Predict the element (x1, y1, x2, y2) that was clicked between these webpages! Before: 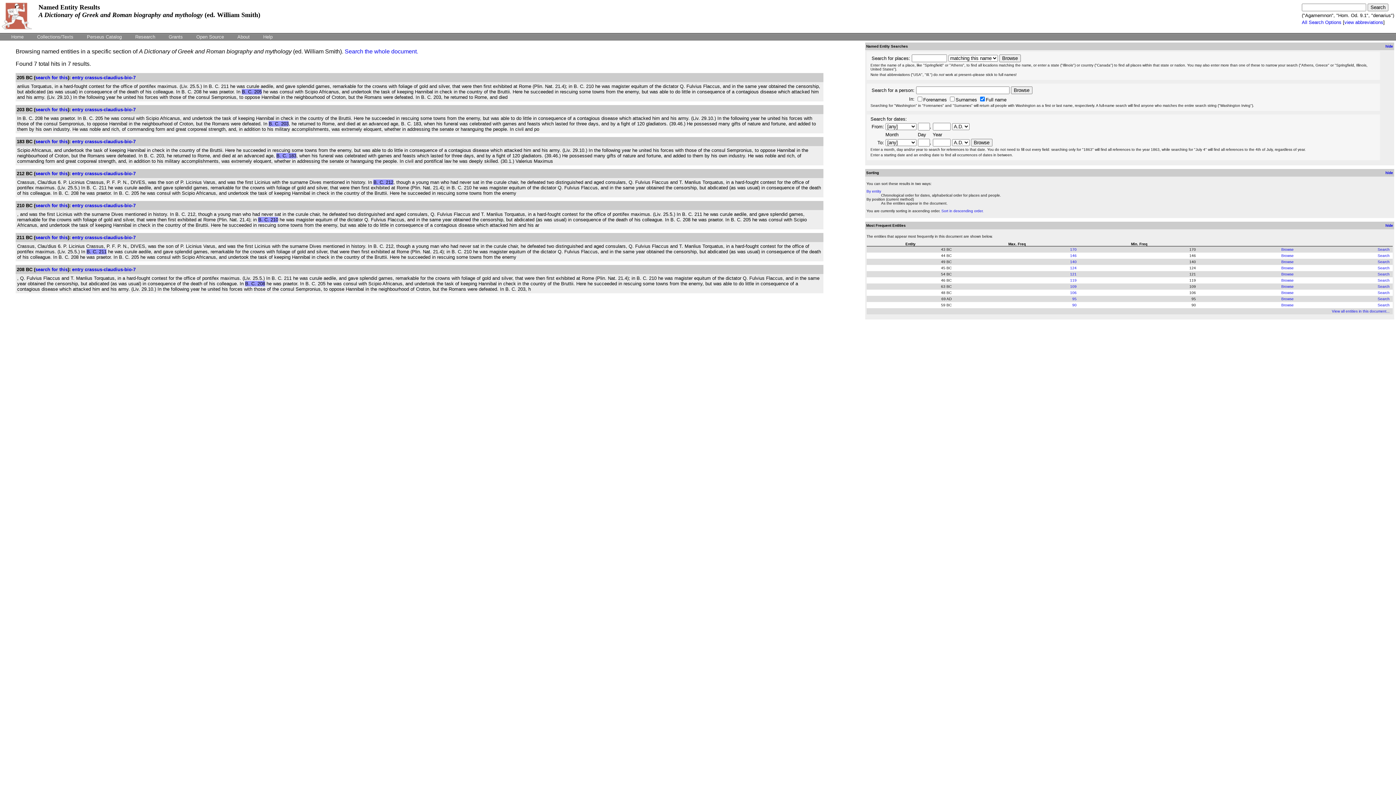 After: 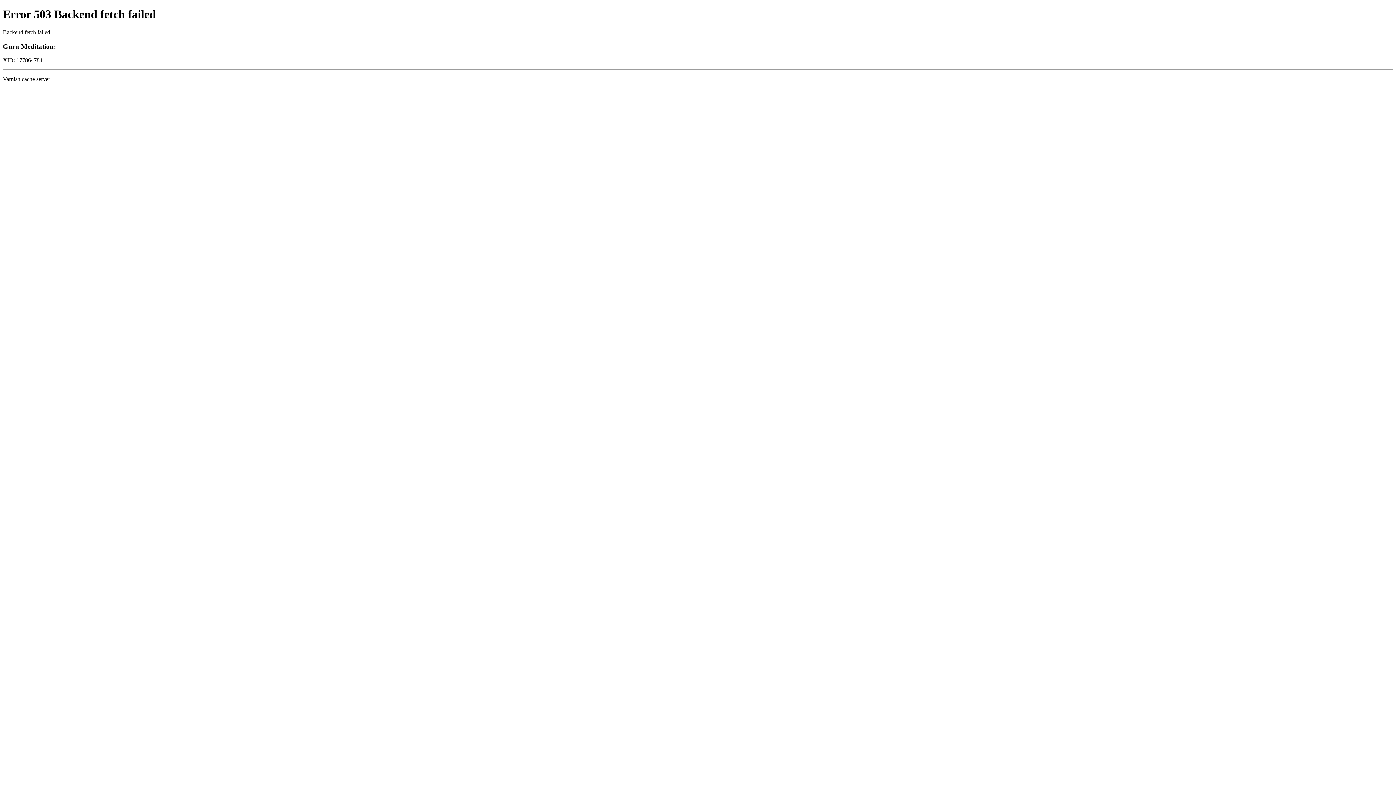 Action: bbox: (941, 209, 983, 213) label: Sort in descending order.